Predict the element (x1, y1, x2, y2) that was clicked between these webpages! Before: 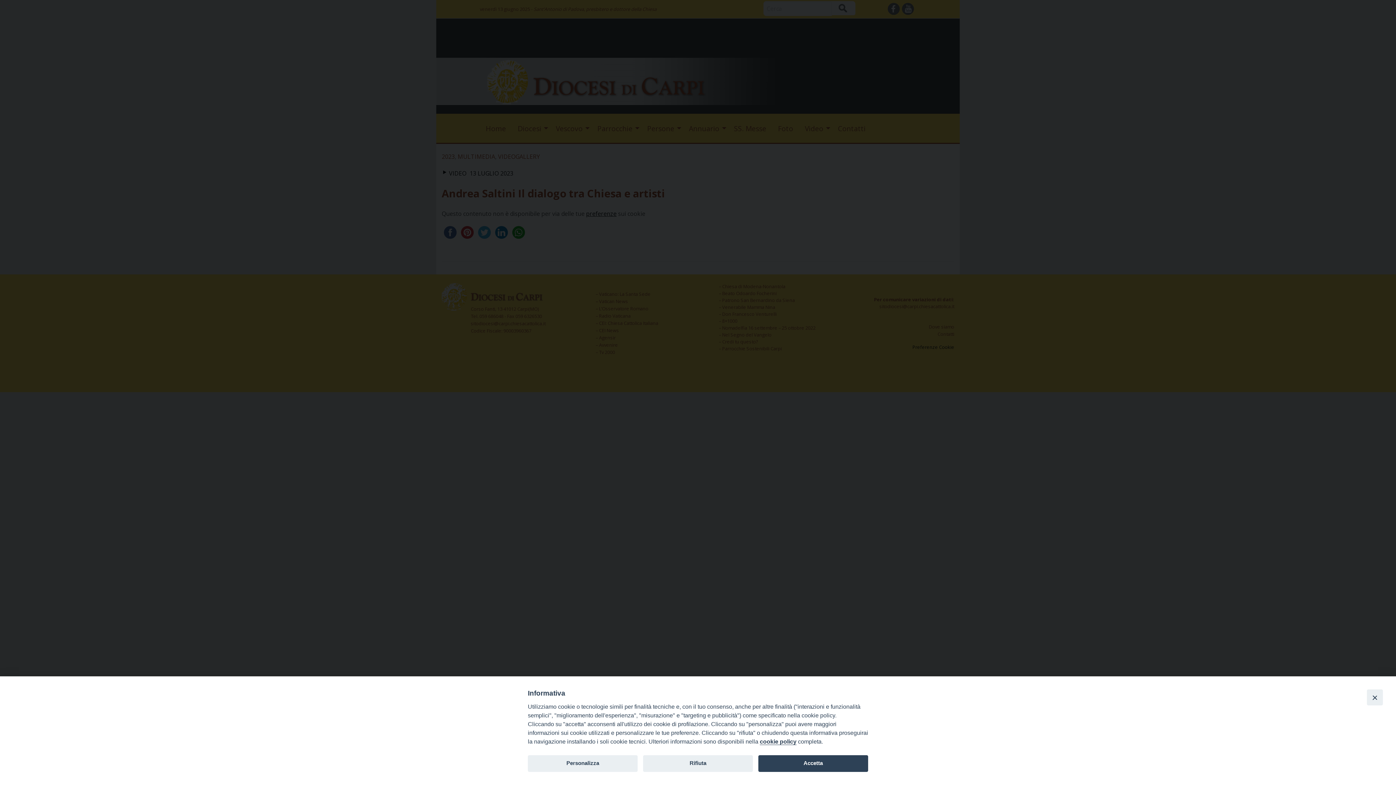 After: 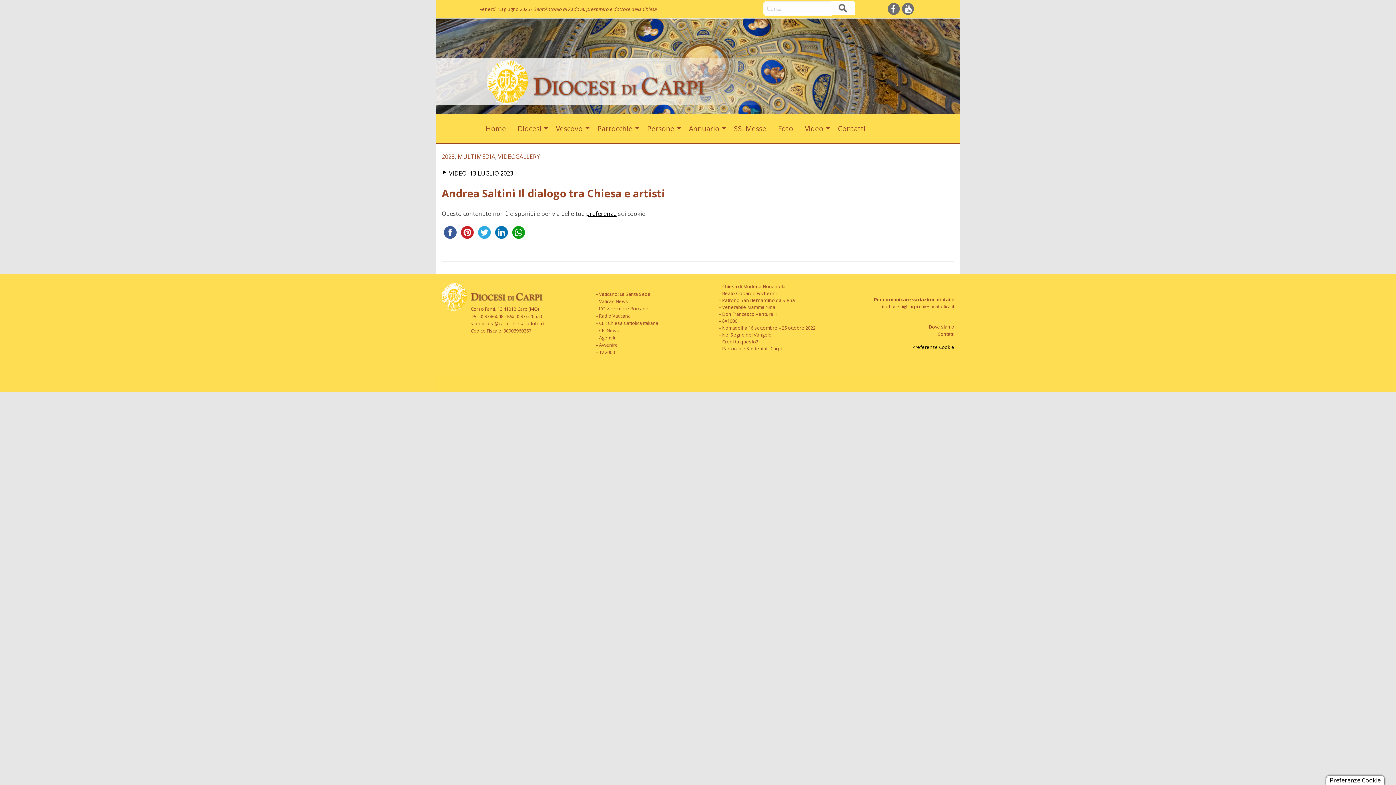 Action: bbox: (1367, 689, 1383, 705) label: Close